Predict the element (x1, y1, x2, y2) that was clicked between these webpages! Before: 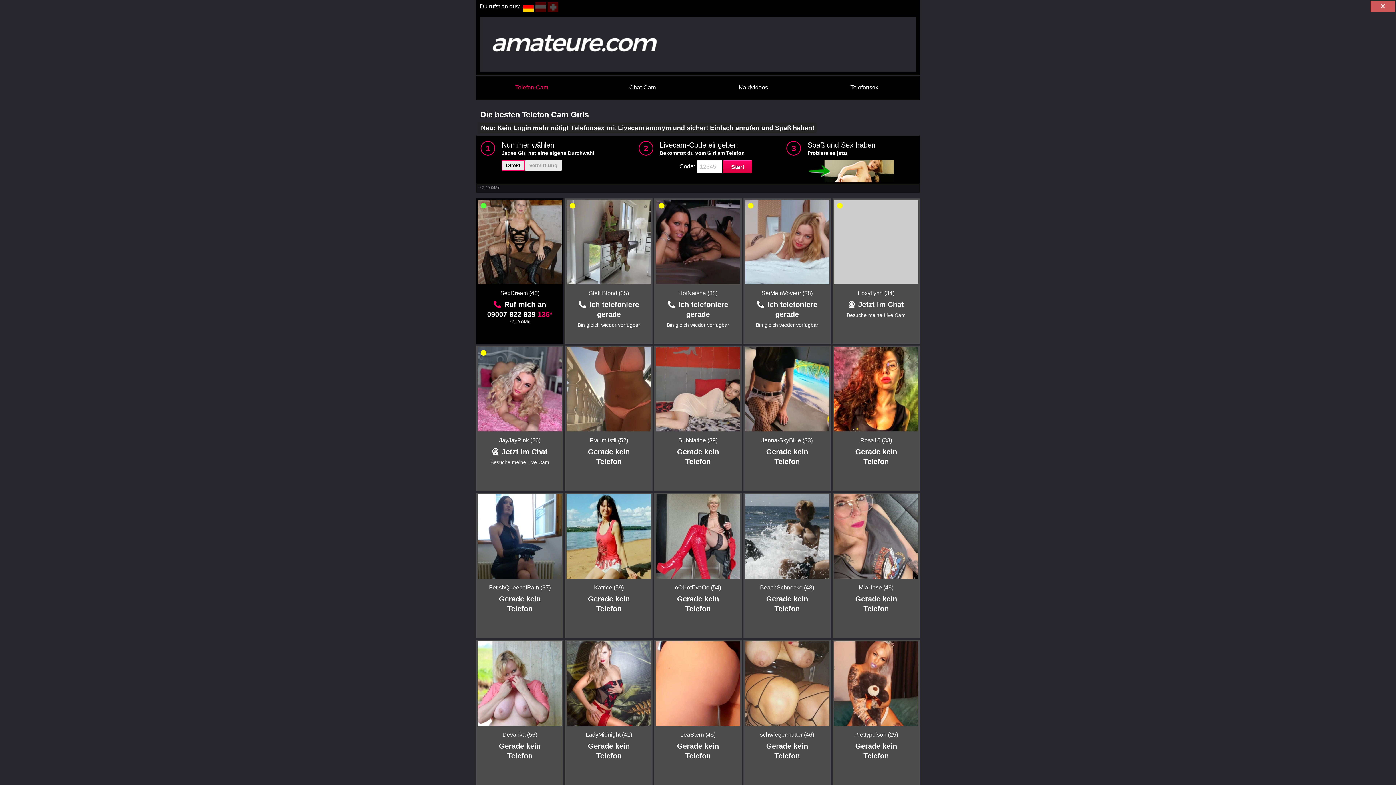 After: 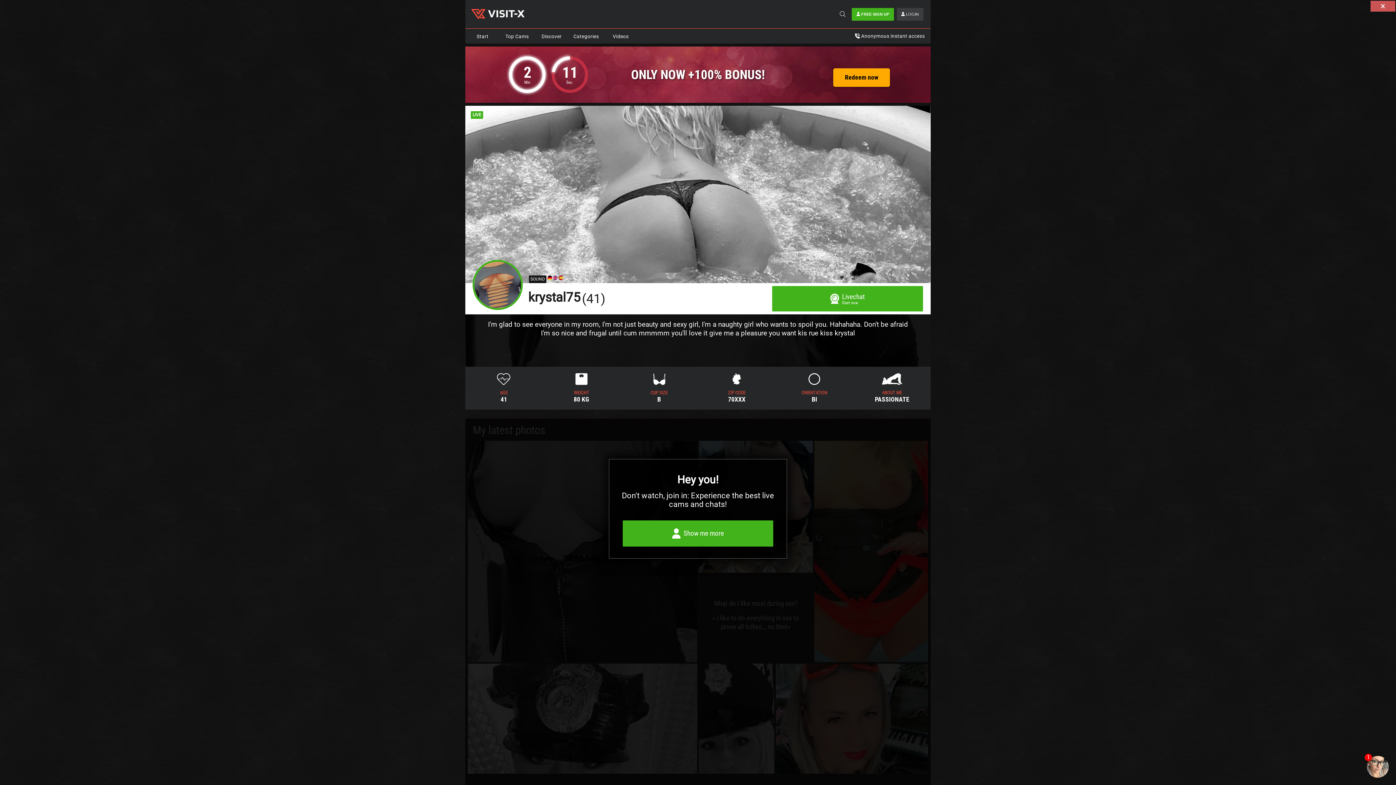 Action: bbox: (1370, 0, 1395, 11)